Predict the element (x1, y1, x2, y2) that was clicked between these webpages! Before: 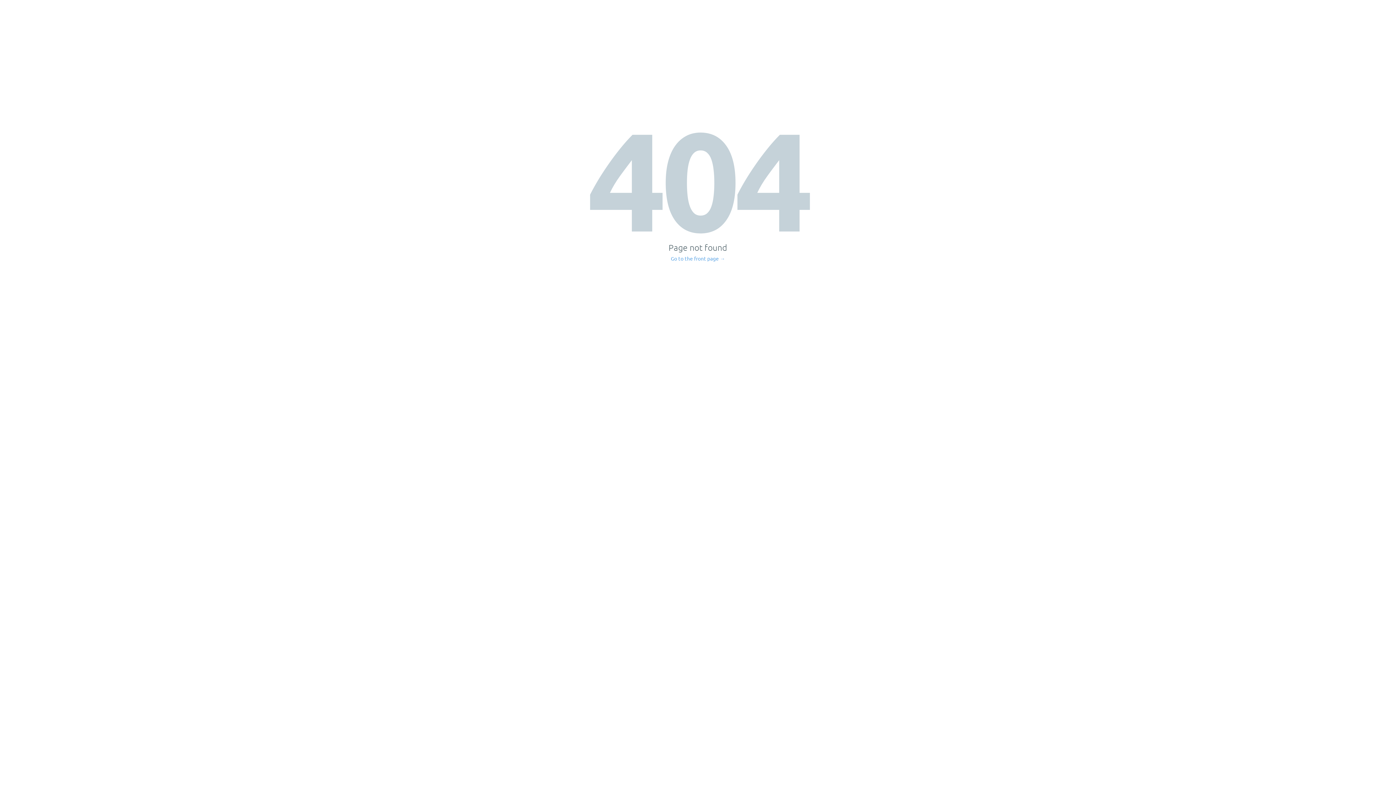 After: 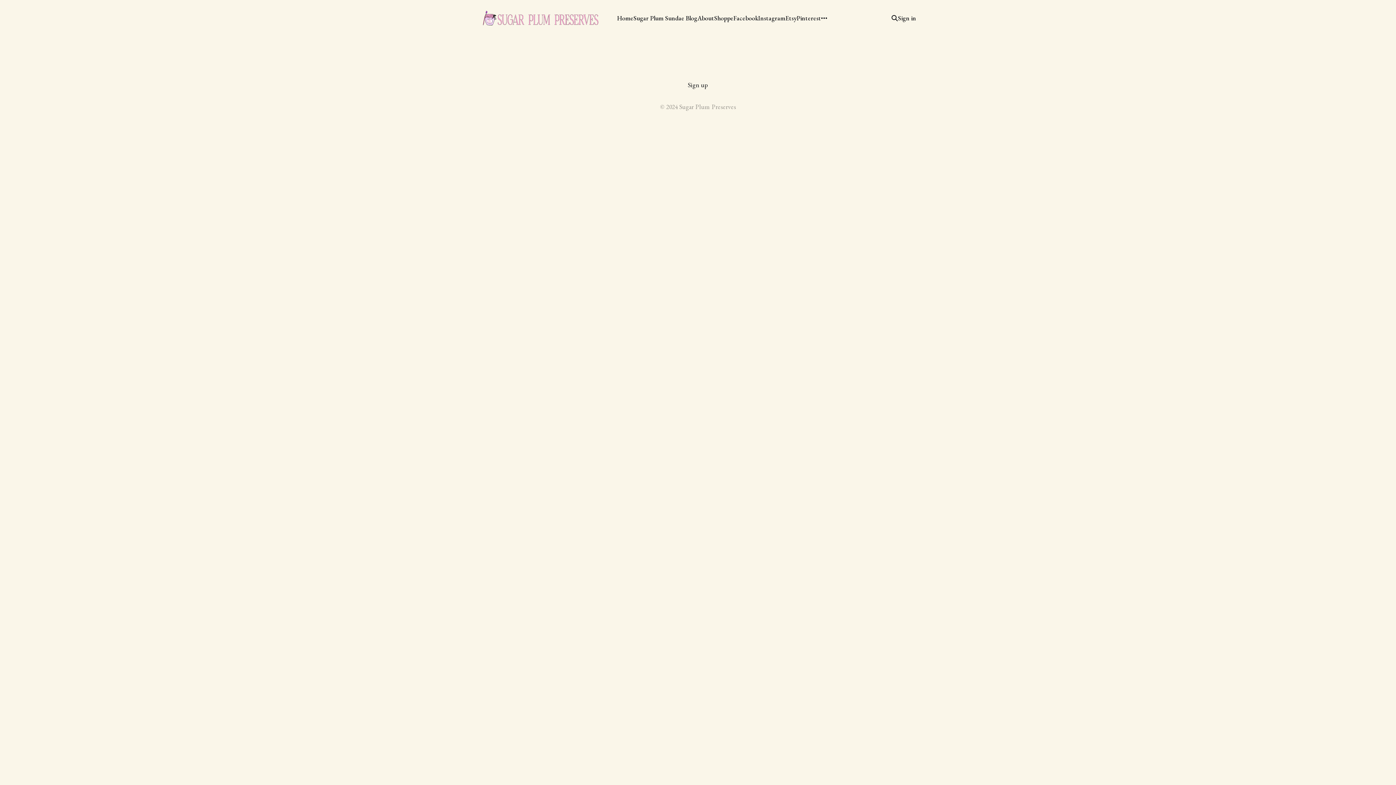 Action: label: Go to the front page → bbox: (671, 256, 725, 261)